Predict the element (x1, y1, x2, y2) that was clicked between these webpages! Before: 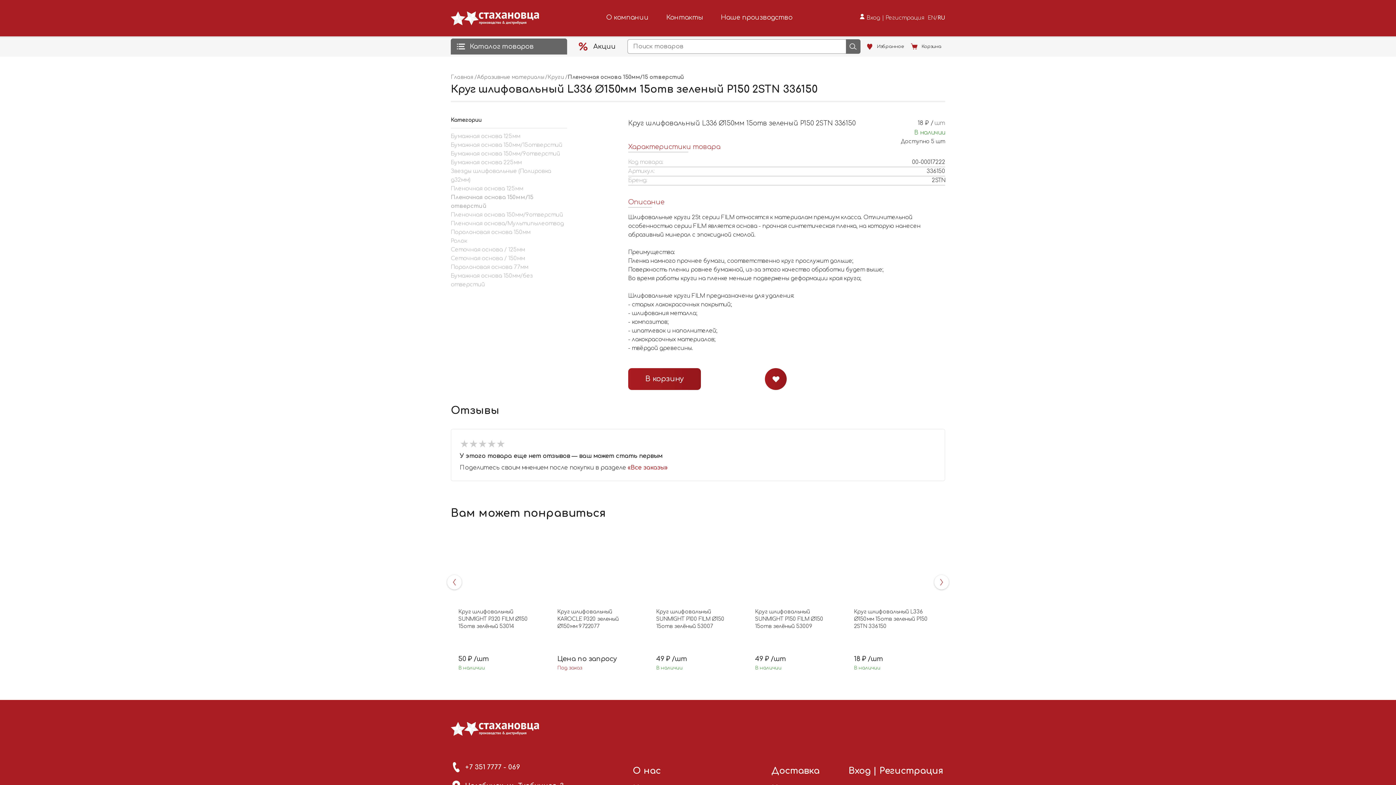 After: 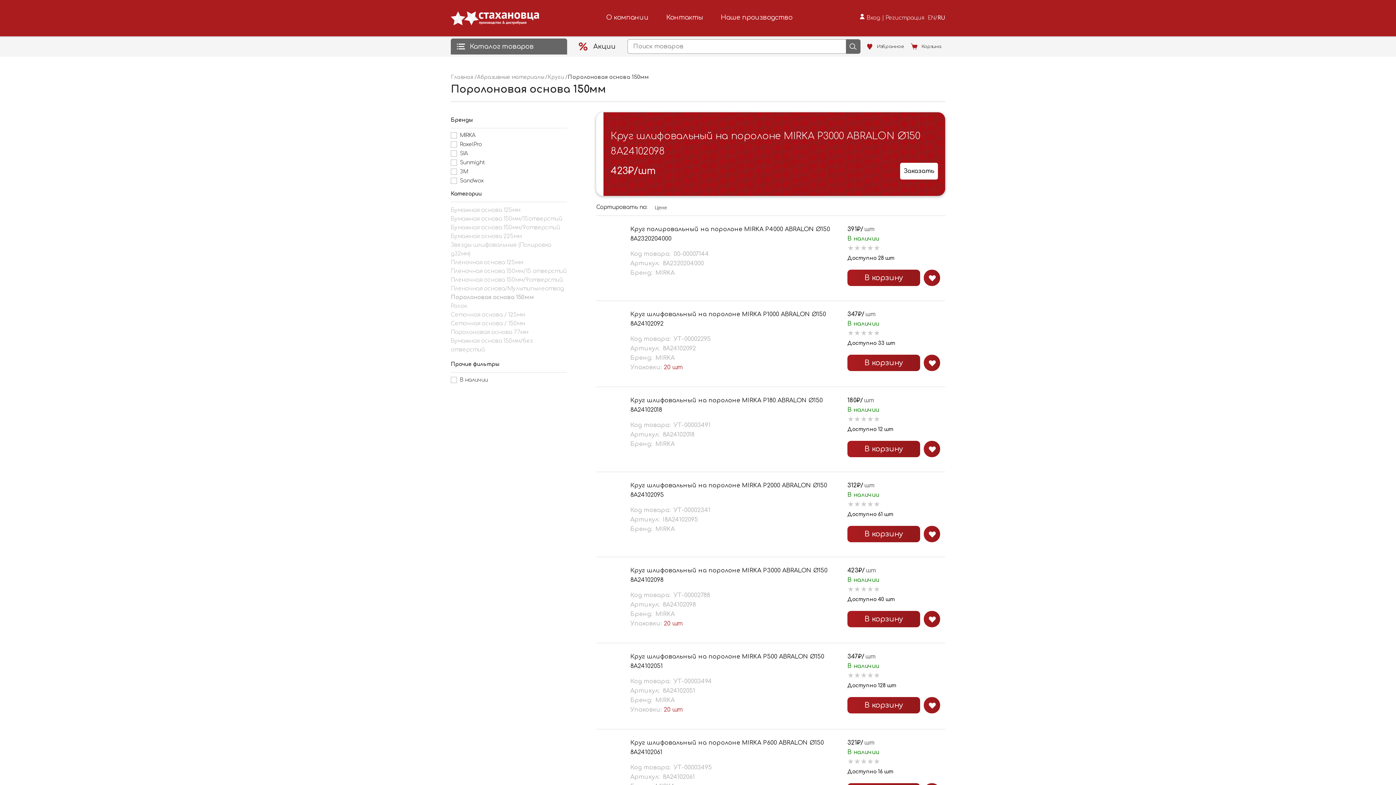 Action: bbox: (450, 229, 530, 235) label: Поролоновая основа 150мм